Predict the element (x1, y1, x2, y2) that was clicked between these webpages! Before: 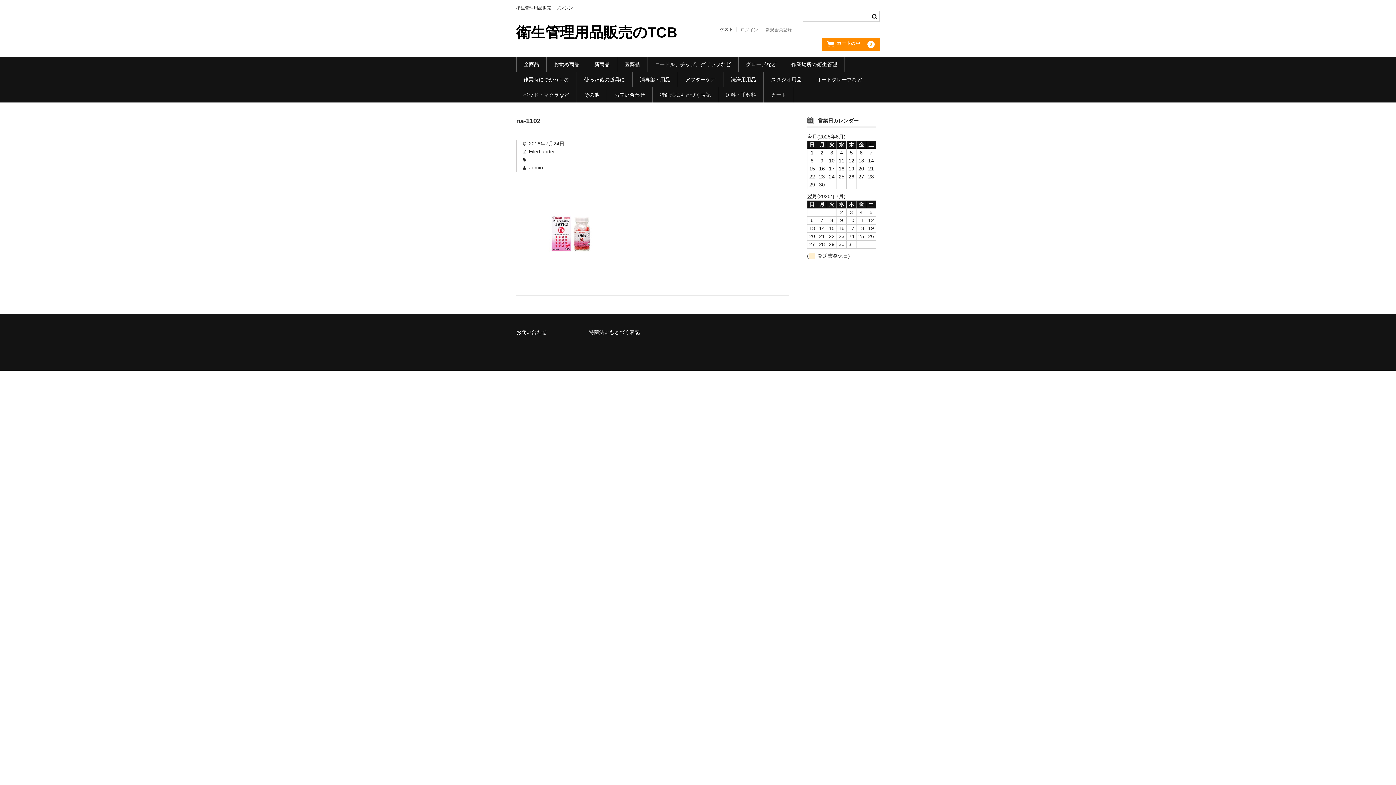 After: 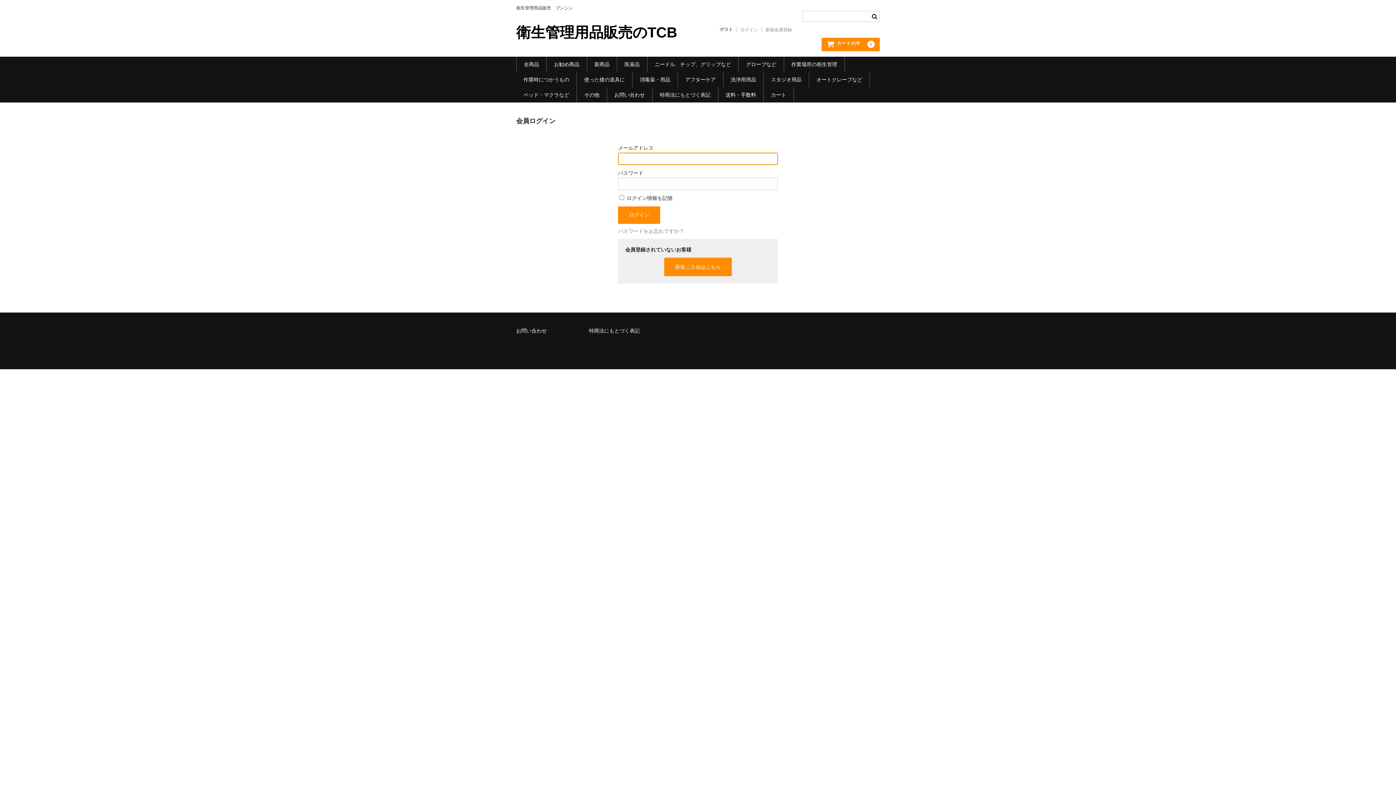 Action: label: ログイン bbox: (737, 27, 762, 32)